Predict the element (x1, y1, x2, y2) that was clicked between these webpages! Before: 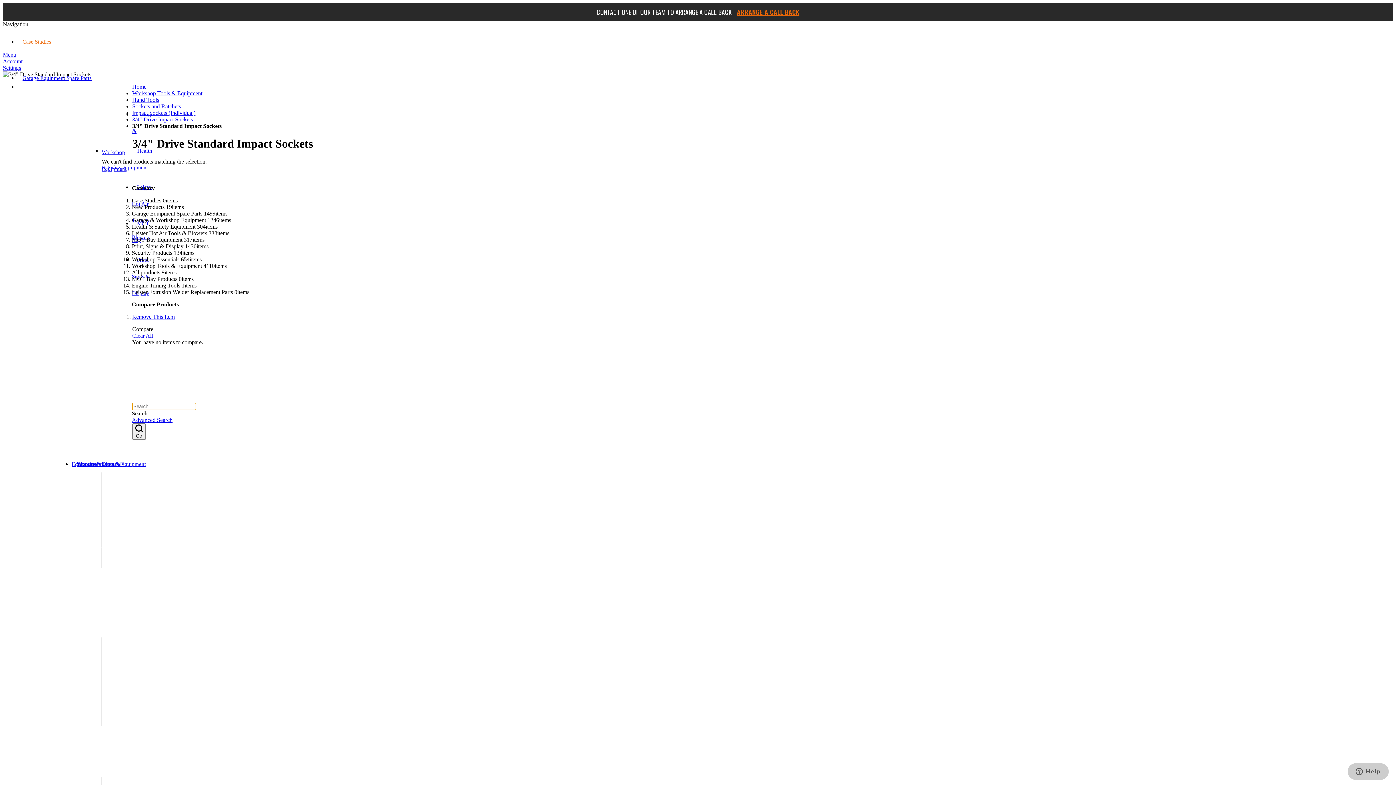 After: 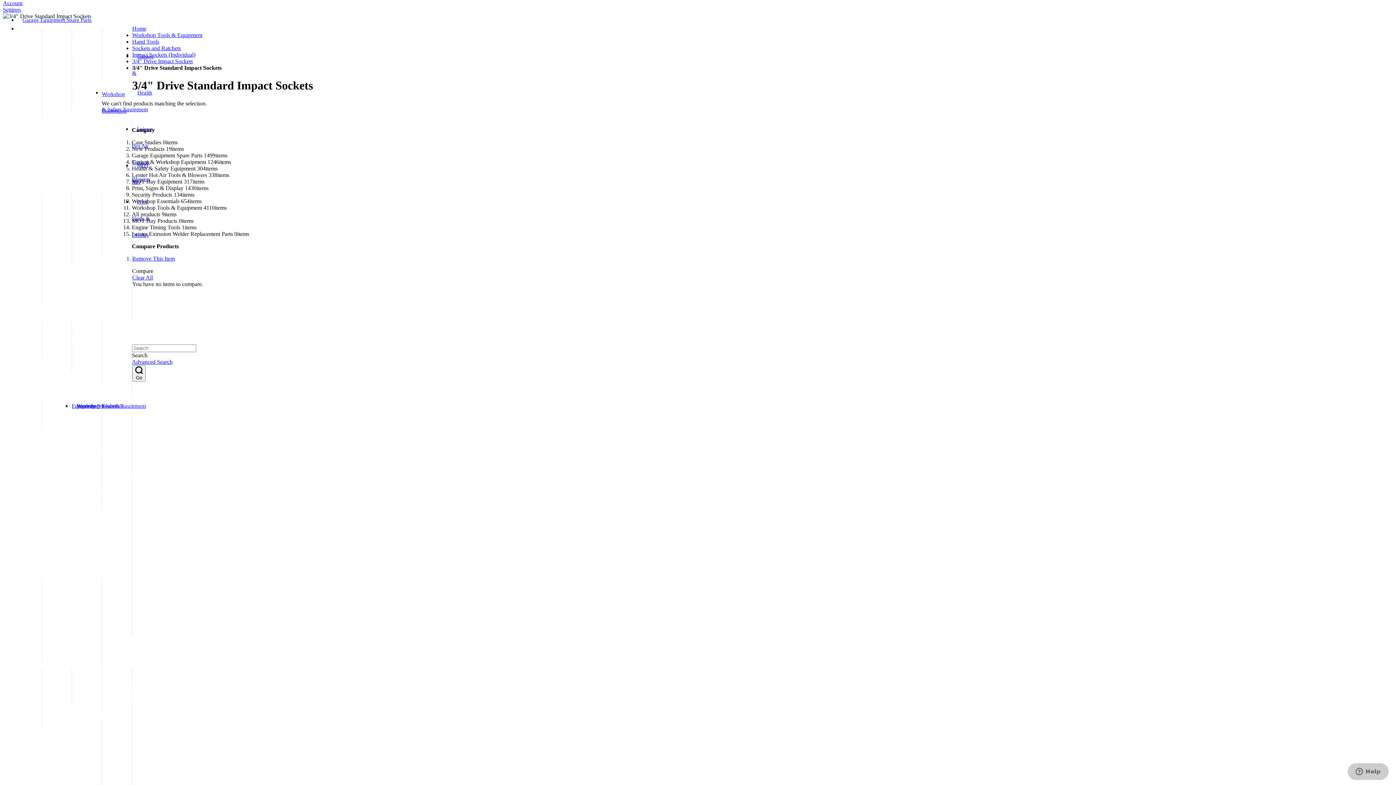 Action: bbox: (2, 51, 16, 57) label: Menu